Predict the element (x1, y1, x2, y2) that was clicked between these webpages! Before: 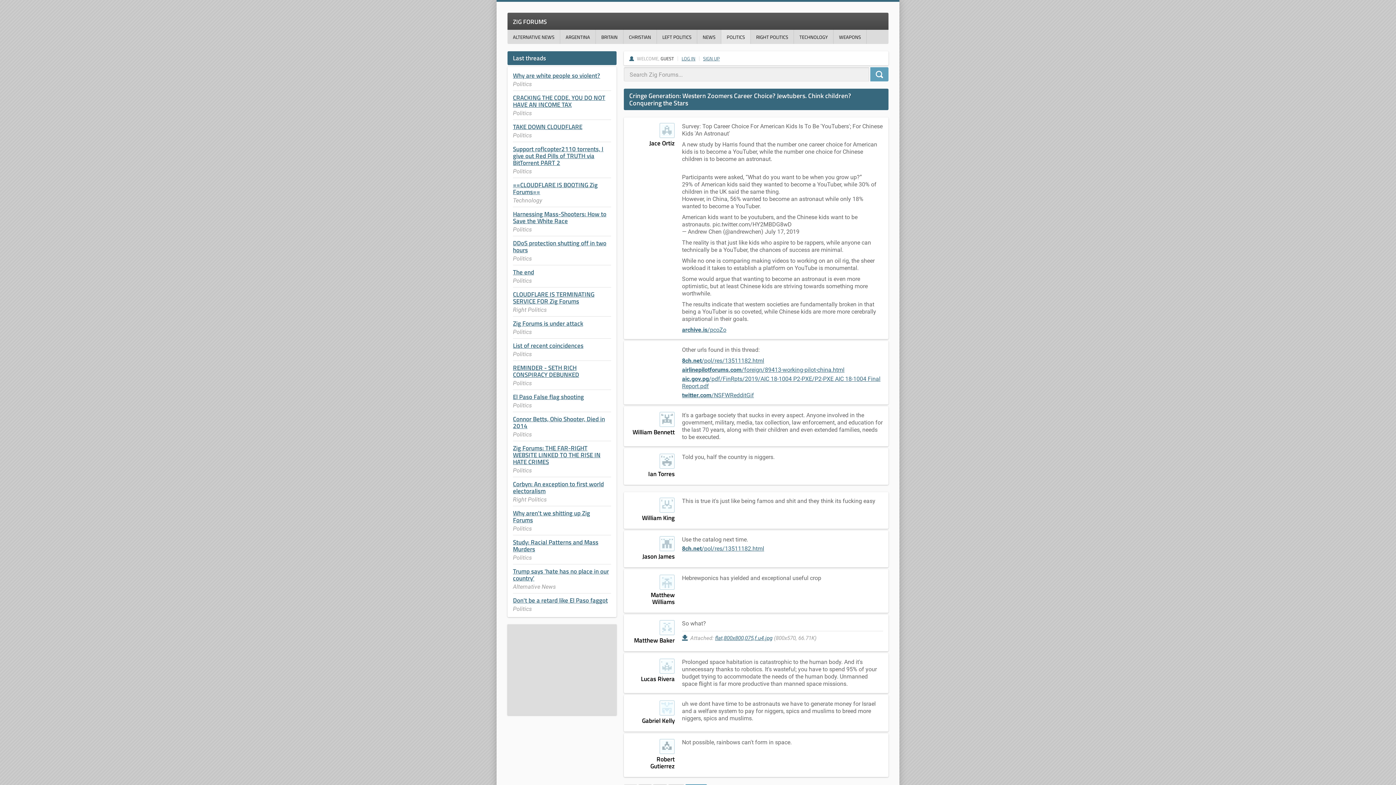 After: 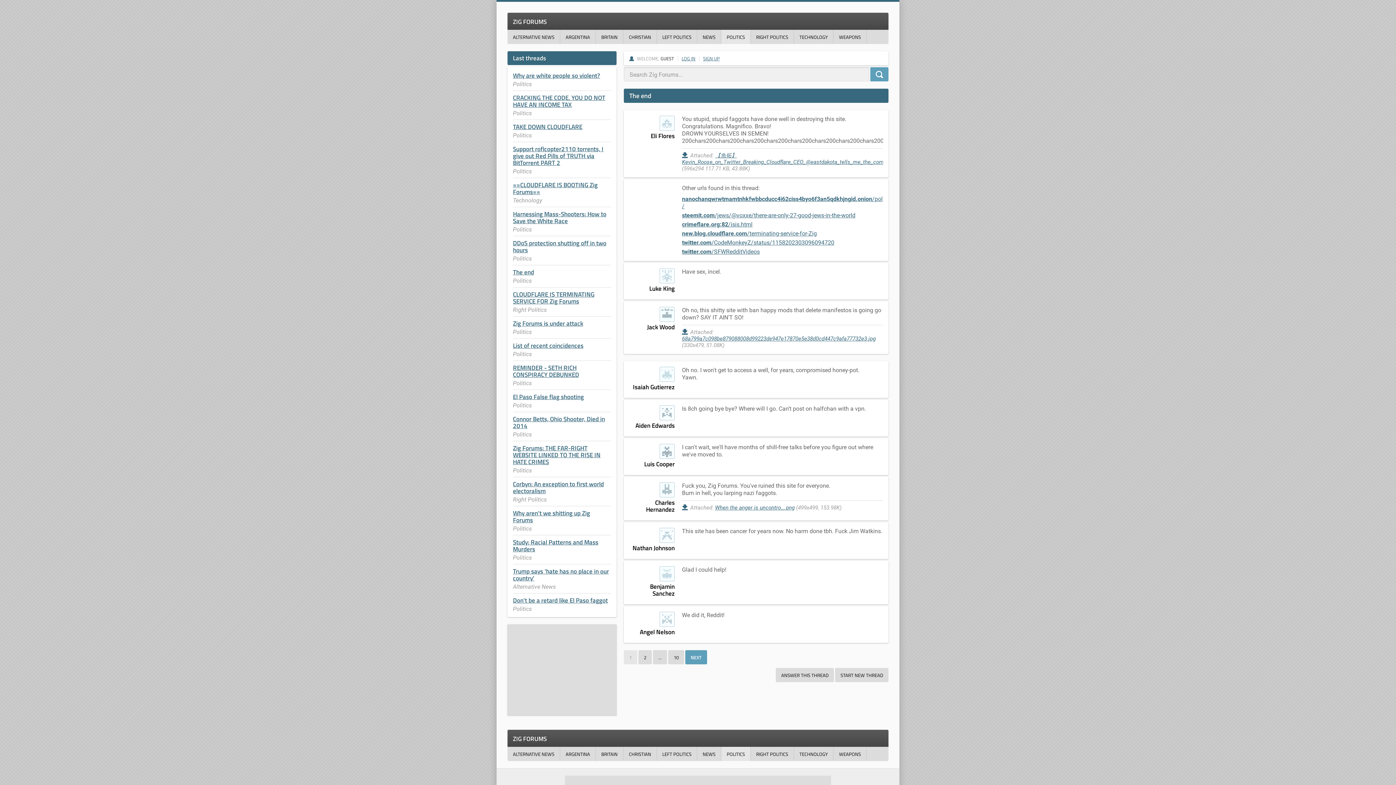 Action: label: The end bbox: (513, 267, 534, 277)